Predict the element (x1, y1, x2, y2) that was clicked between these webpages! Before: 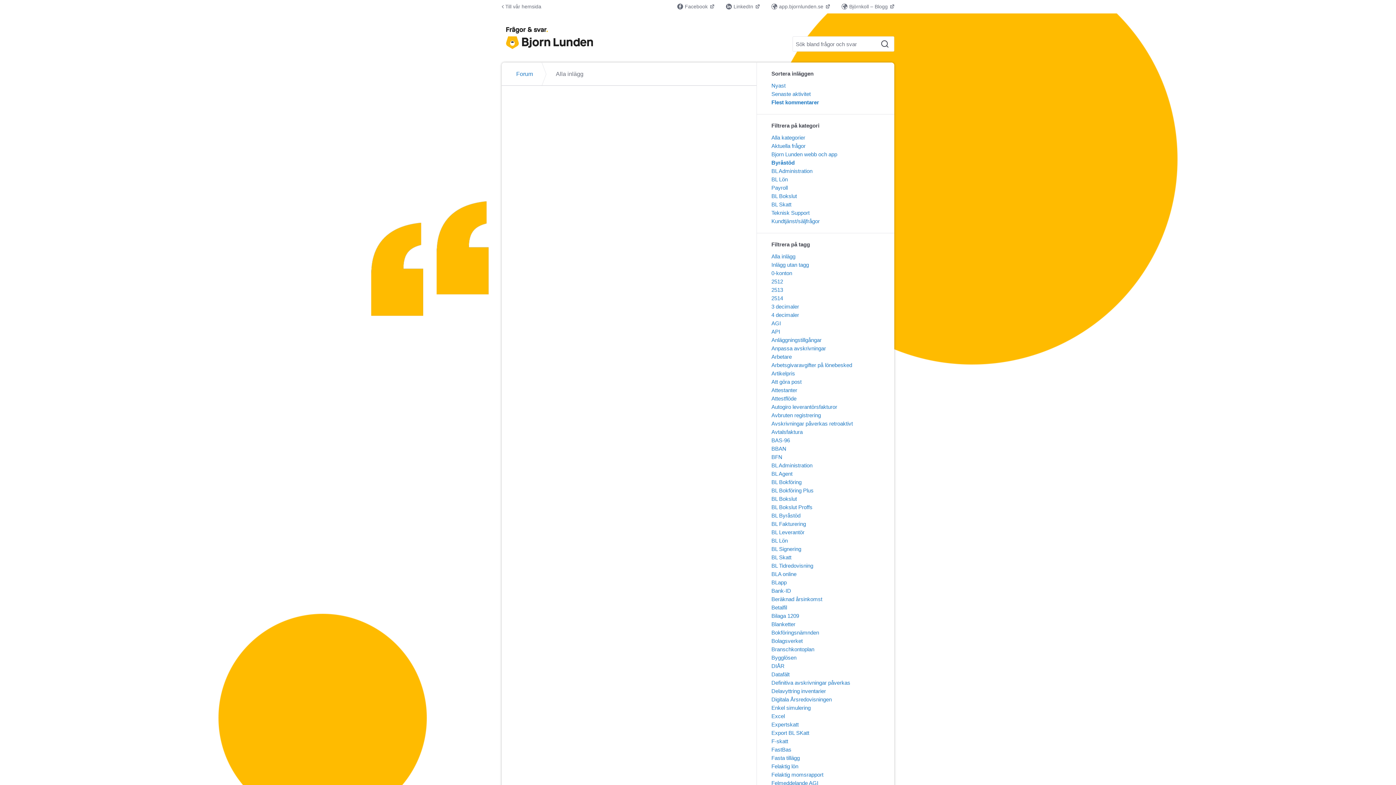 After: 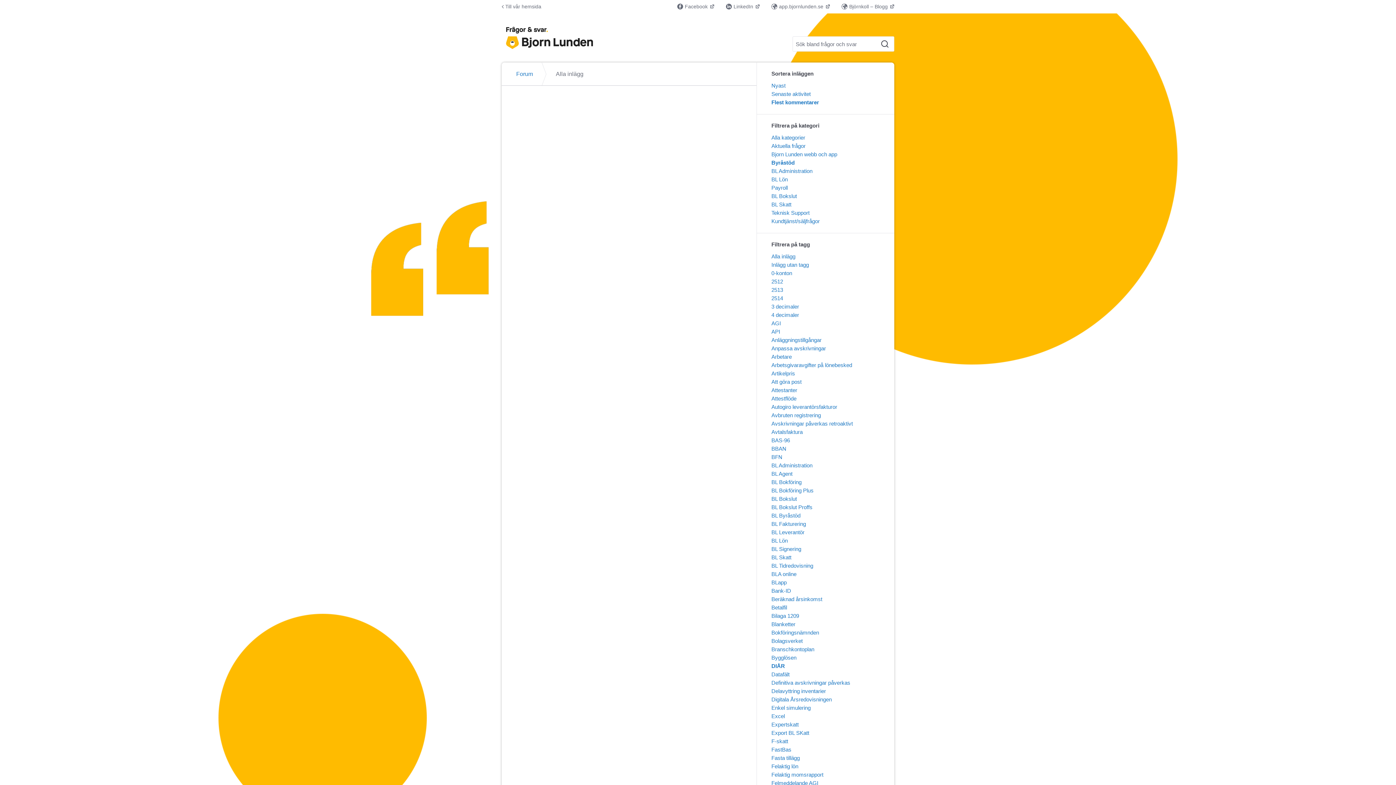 Action: label: DIÅR bbox: (771, 663, 784, 669)